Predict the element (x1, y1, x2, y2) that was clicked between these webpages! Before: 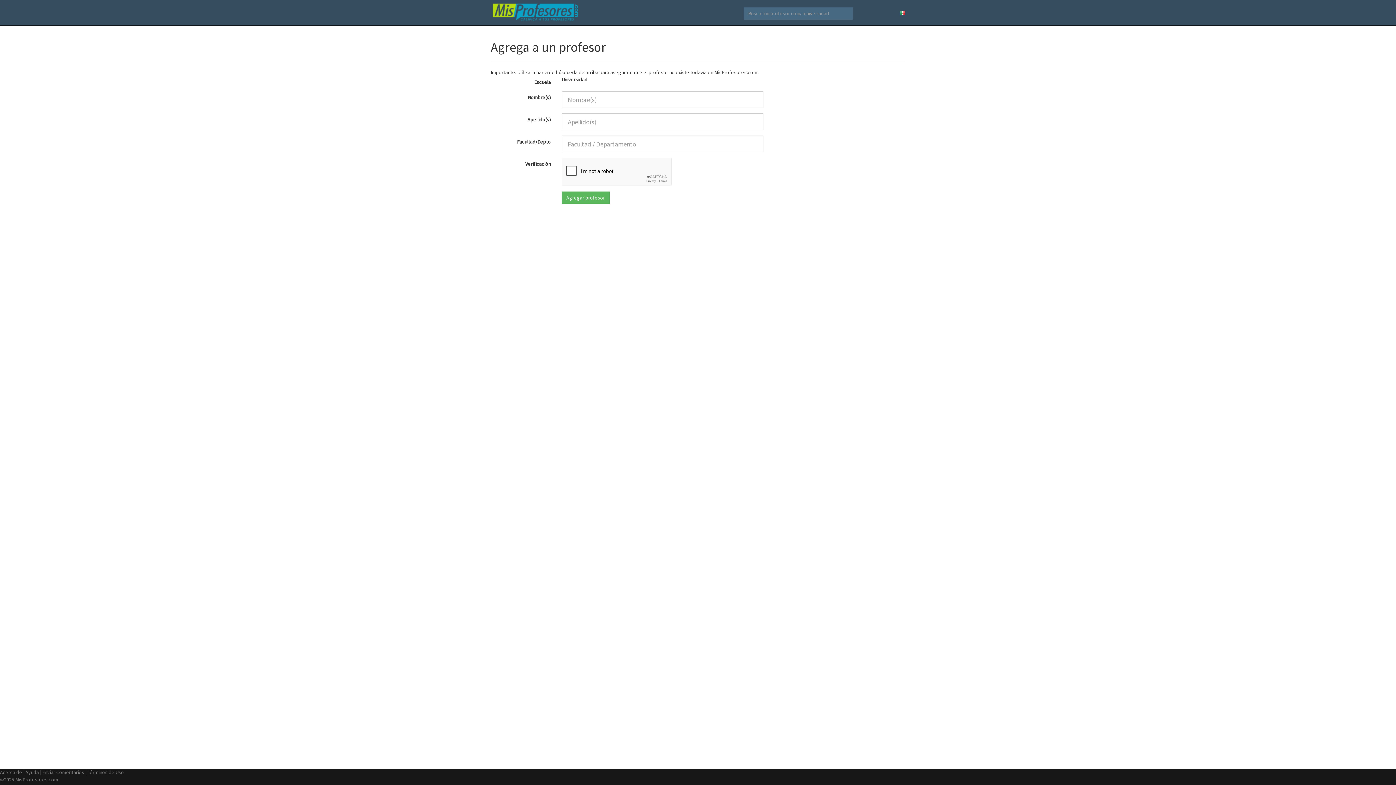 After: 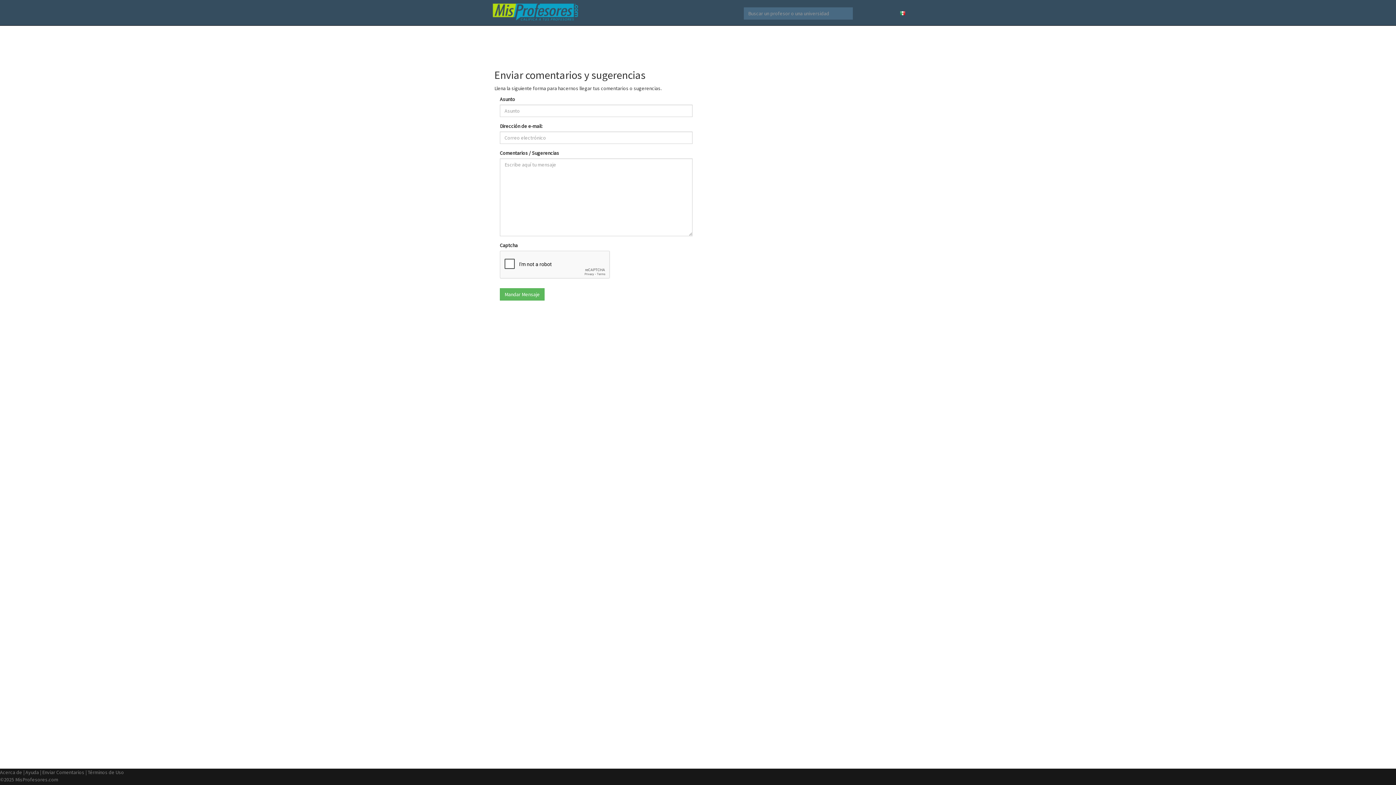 Action: label: Enviar Comentarios bbox: (42, 769, 84, 776)